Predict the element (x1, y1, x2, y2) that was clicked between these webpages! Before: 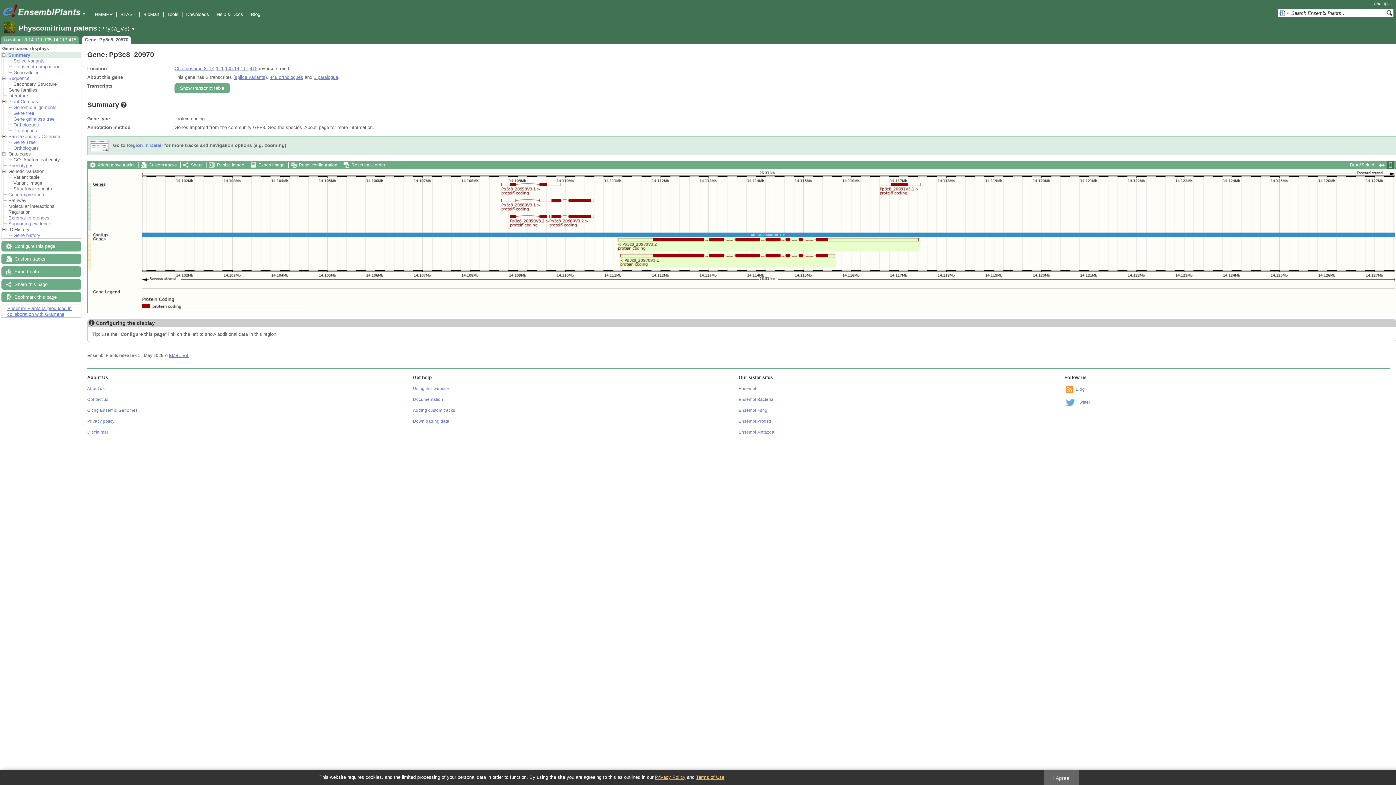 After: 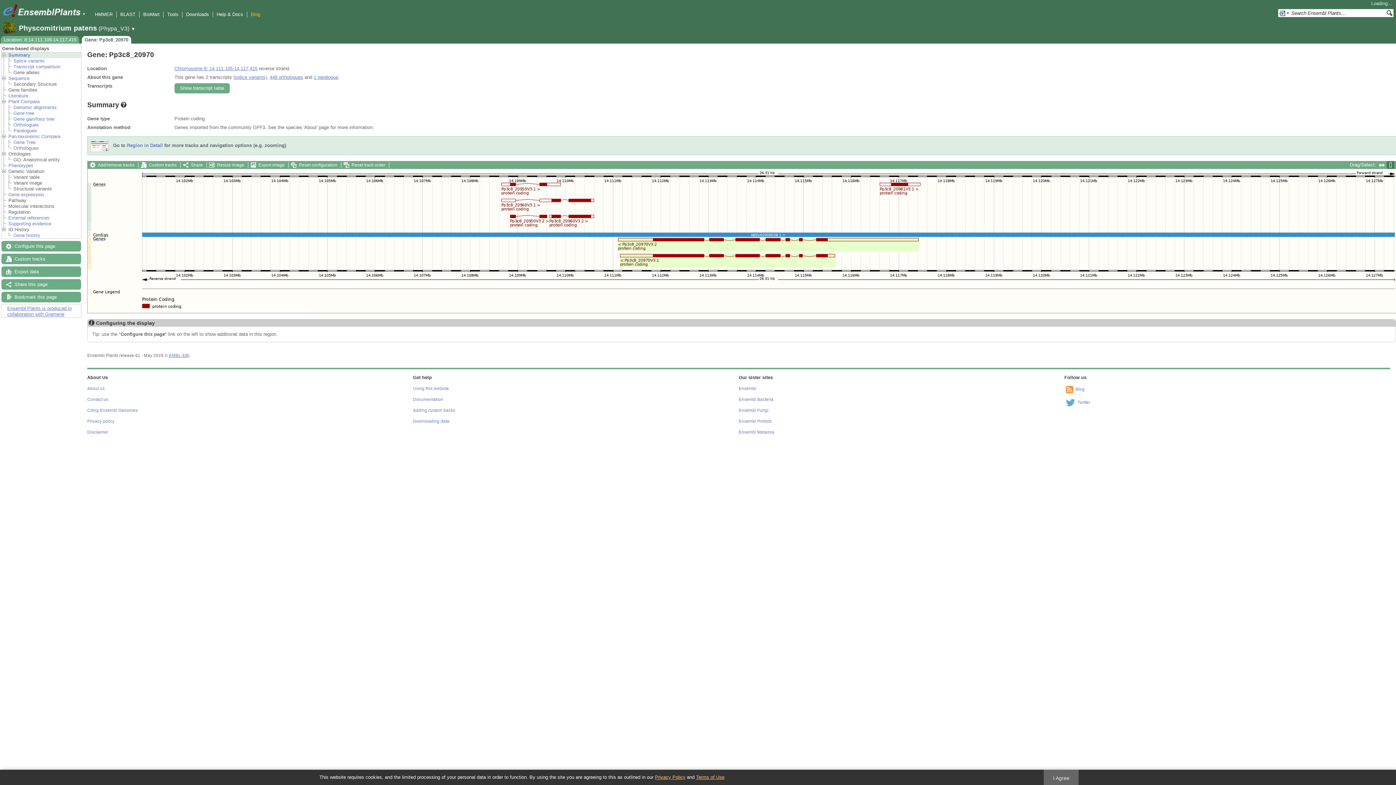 Action: bbox: (250, 11, 260, 17) label: Blog